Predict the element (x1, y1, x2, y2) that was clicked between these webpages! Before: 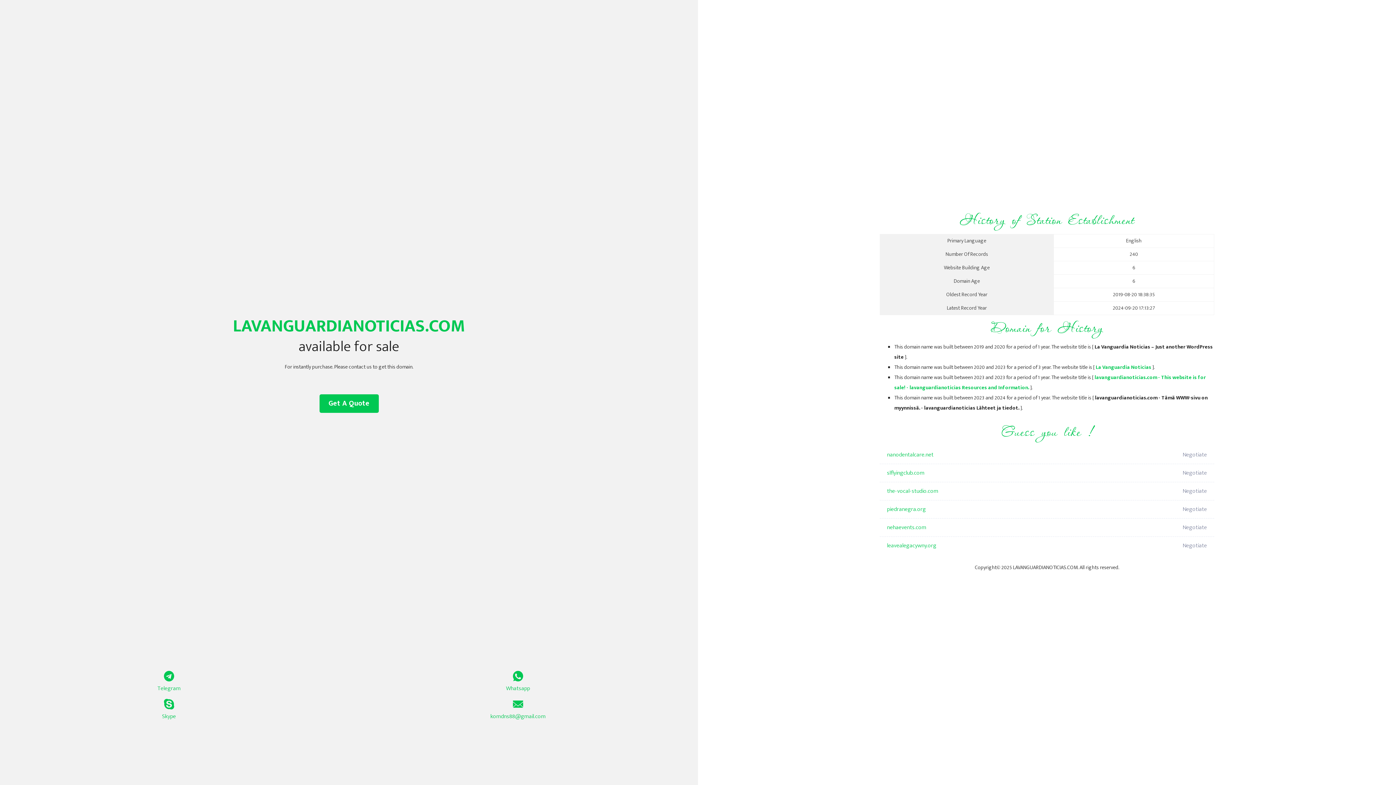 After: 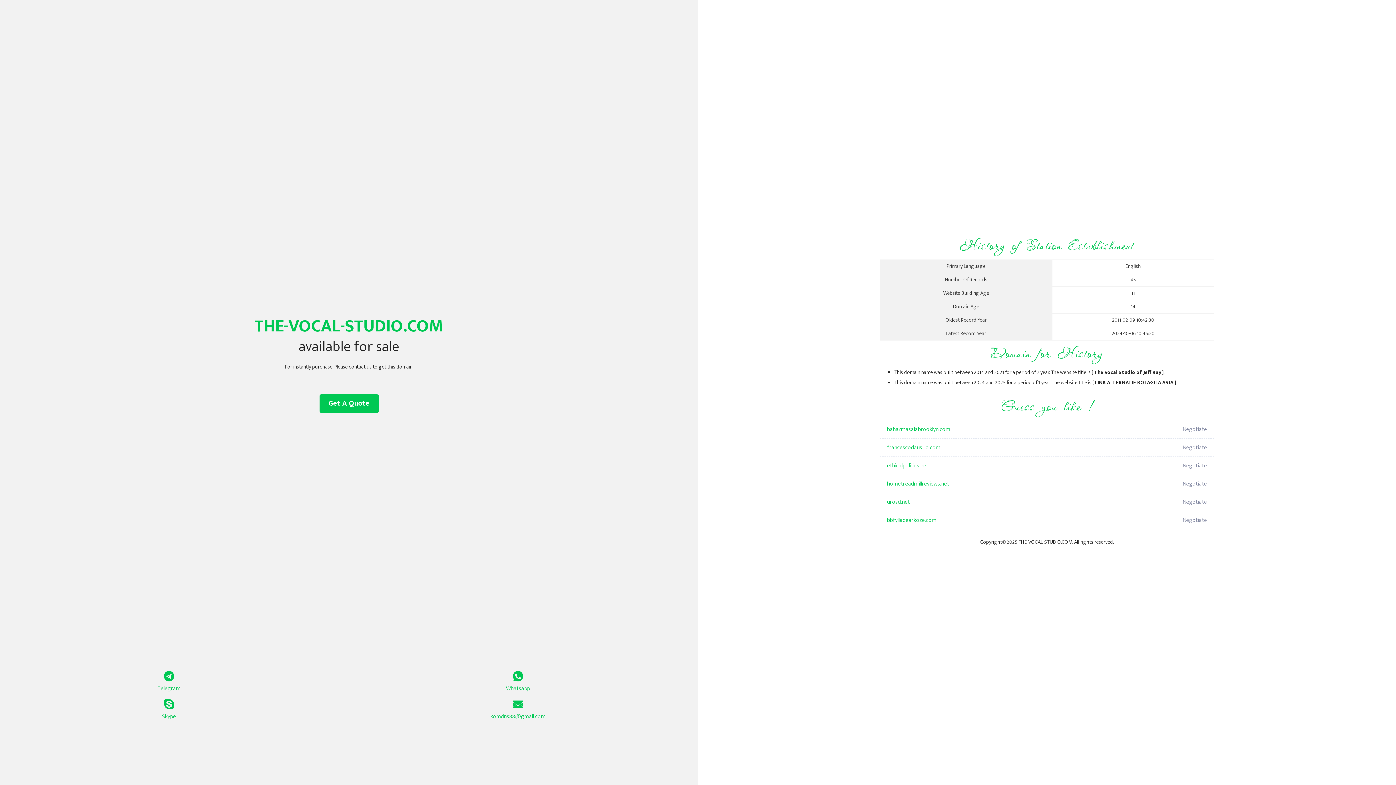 Action: label: the-vocal-studio.com bbox: (887, 482, 1098, 500)